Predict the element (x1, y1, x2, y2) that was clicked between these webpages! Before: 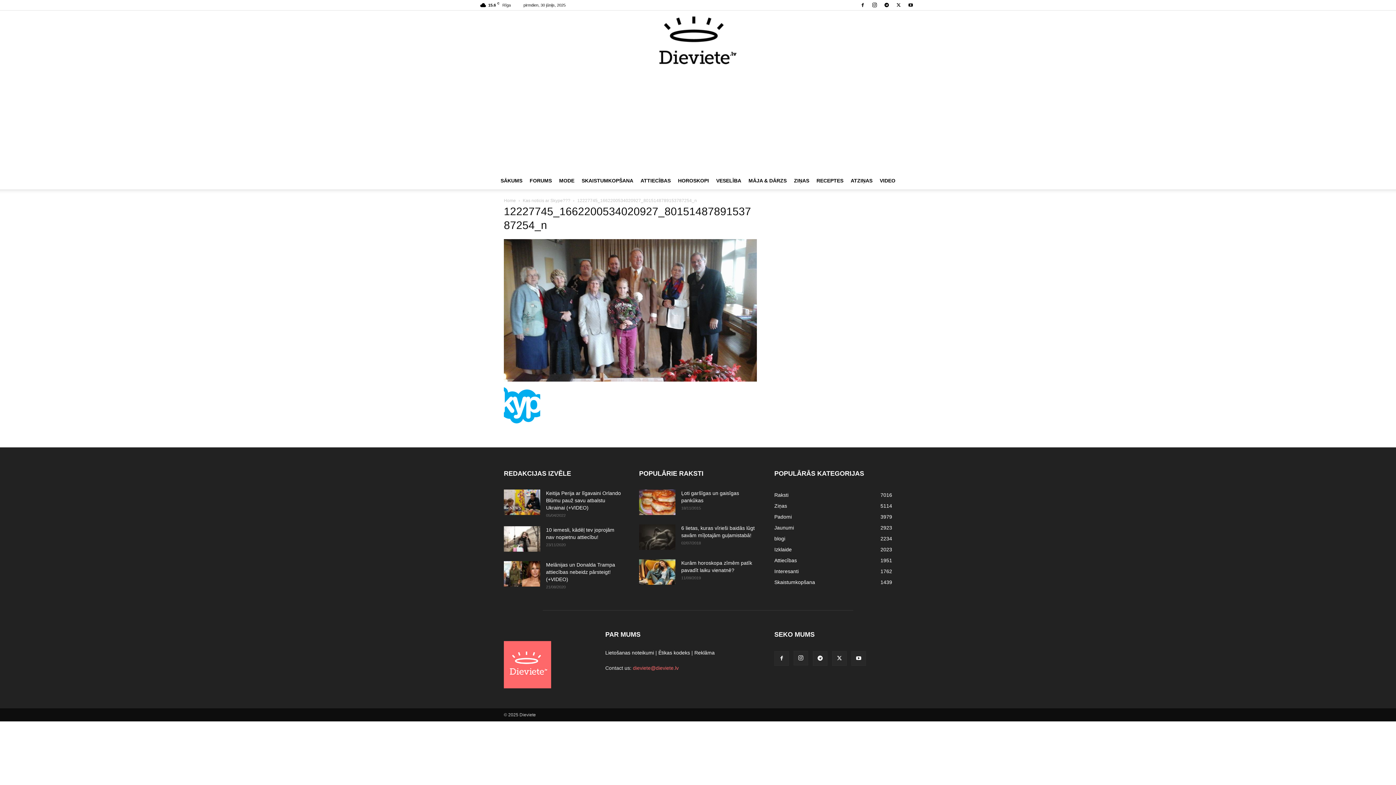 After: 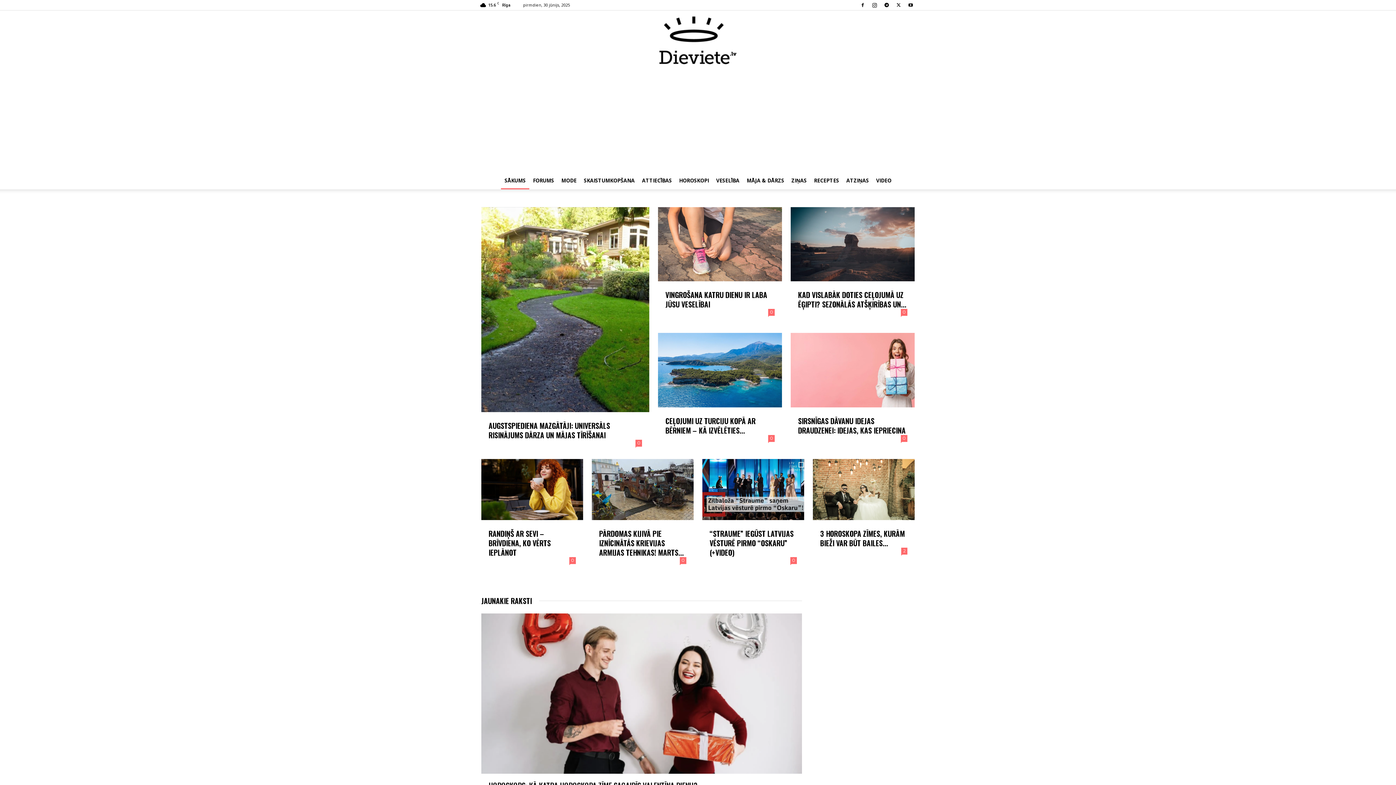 Action: bbox: (497, 172, 526, 189) label: SĀKUMS